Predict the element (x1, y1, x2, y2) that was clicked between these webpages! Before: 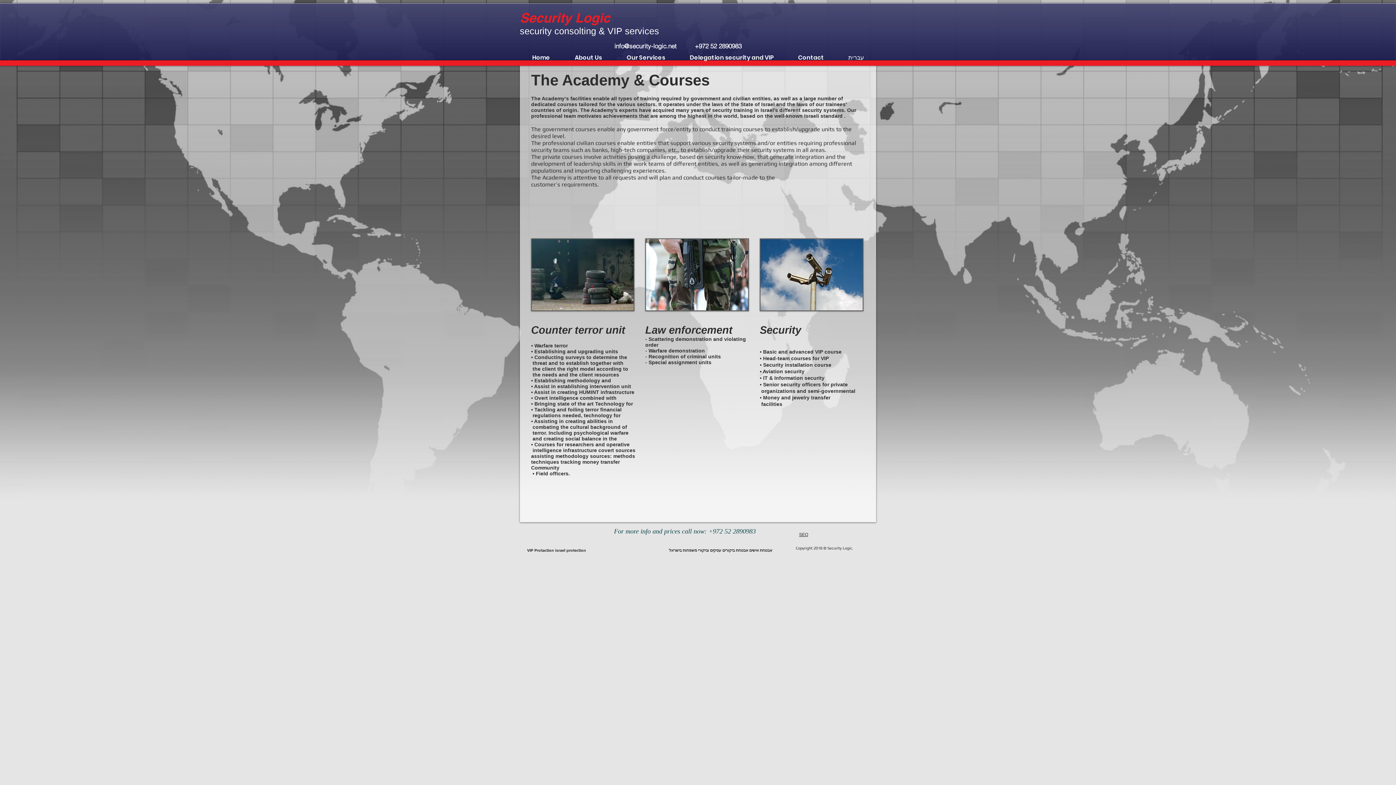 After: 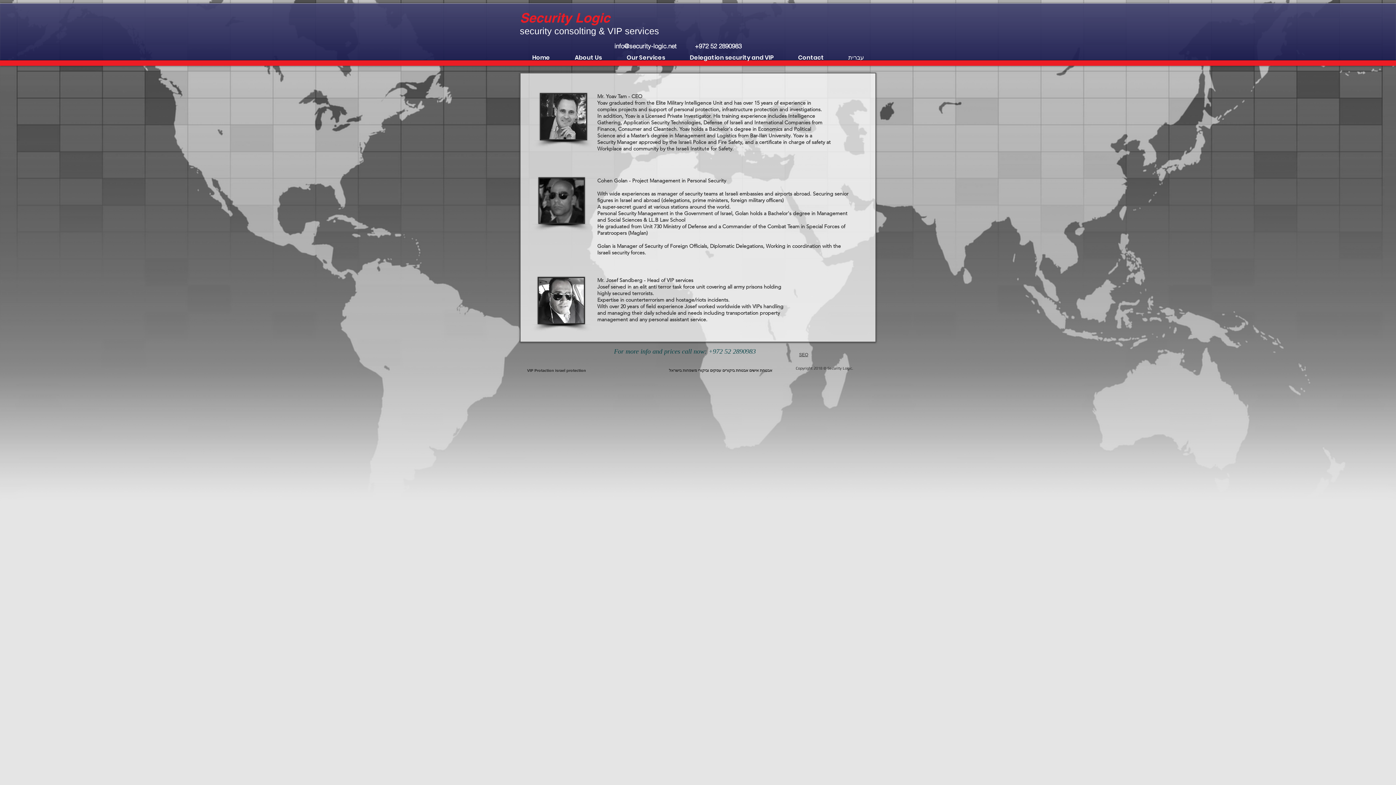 Action: bbox: (562, 50, 614, 65) label: About Us